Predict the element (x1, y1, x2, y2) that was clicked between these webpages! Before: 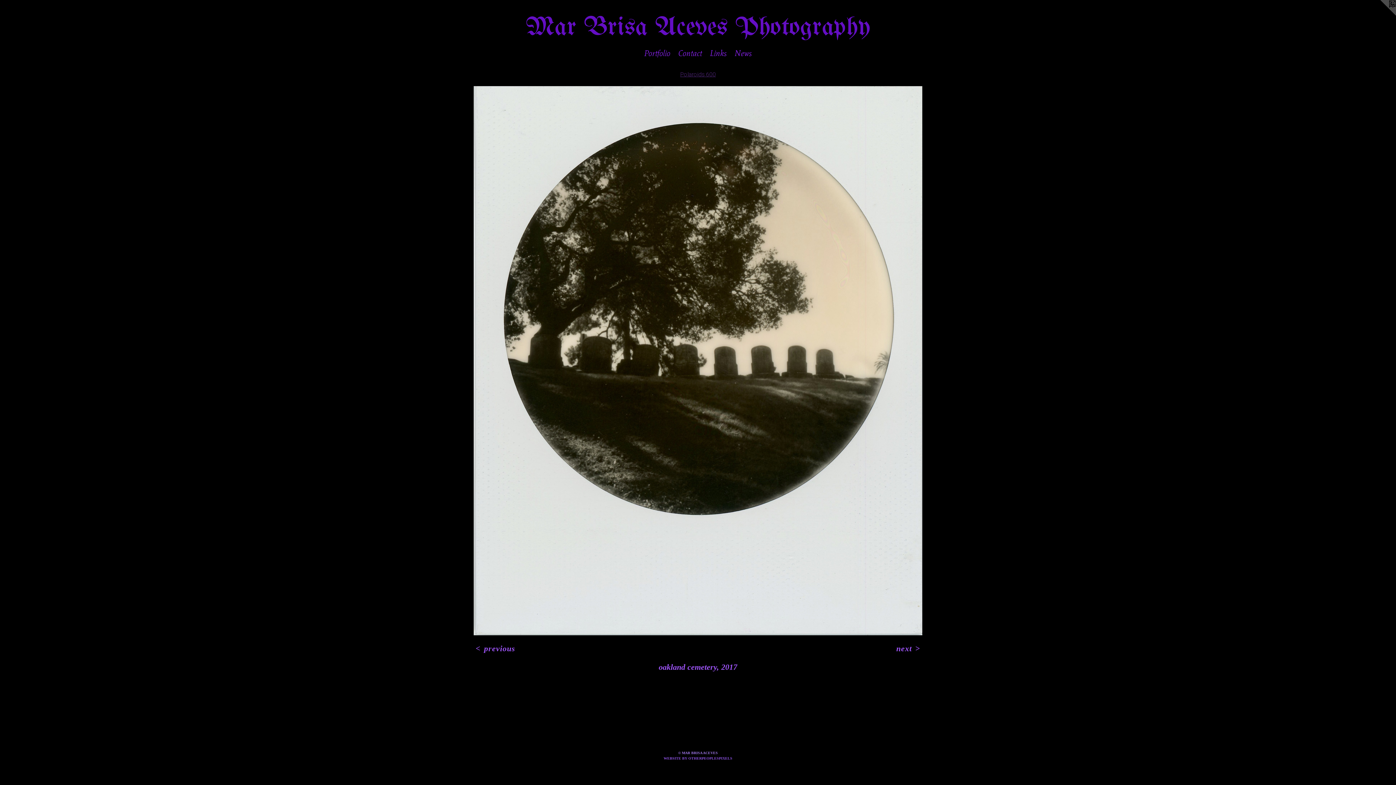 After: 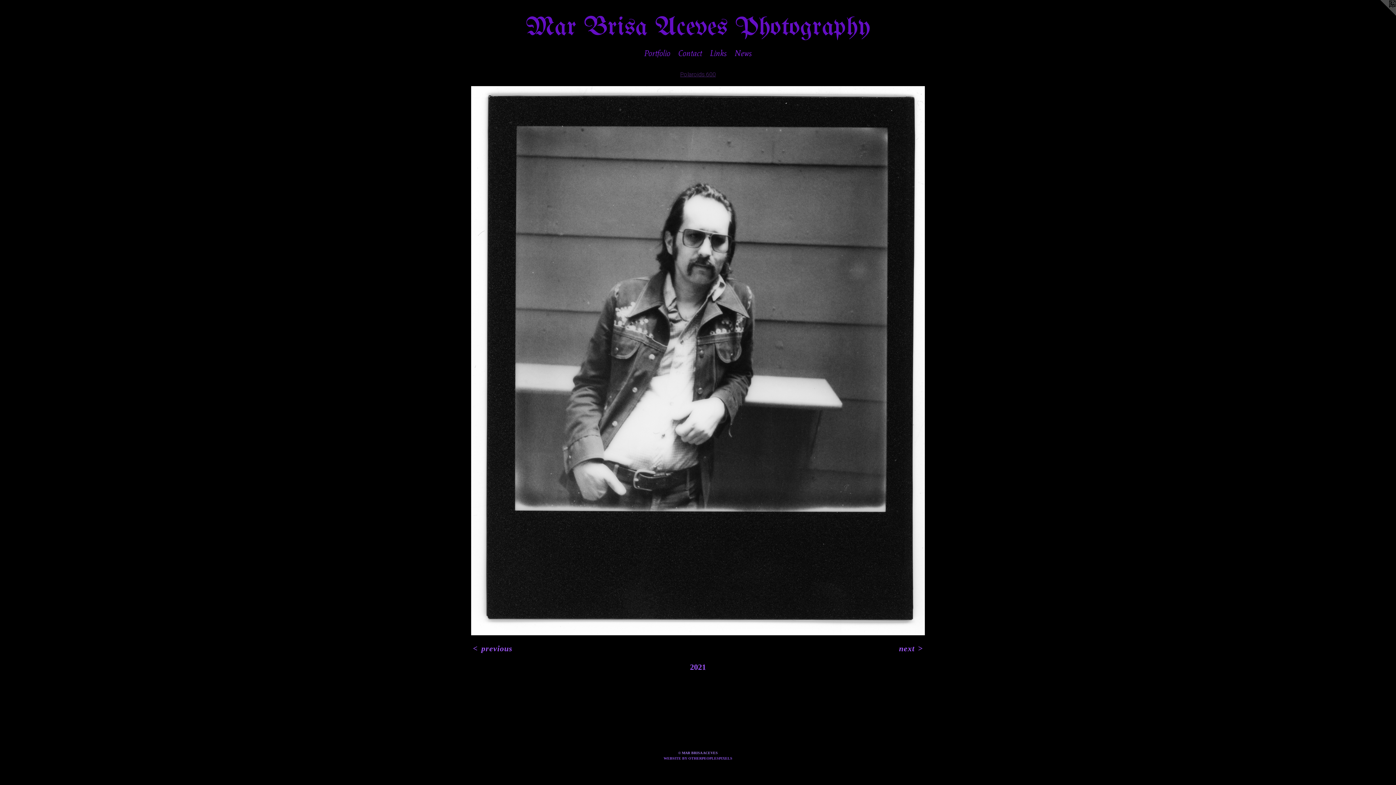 Action: bbox: (473, 643, 517, 654) label: < previous